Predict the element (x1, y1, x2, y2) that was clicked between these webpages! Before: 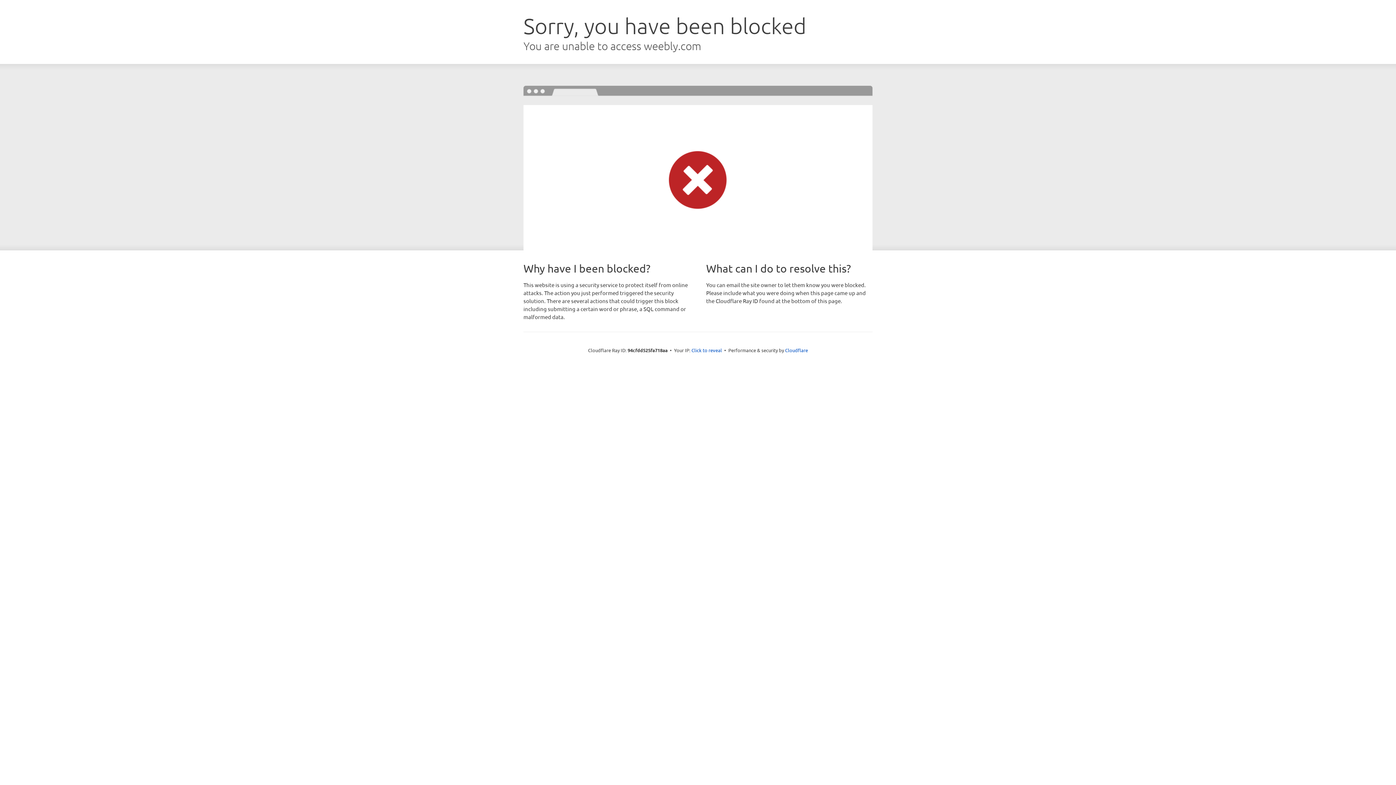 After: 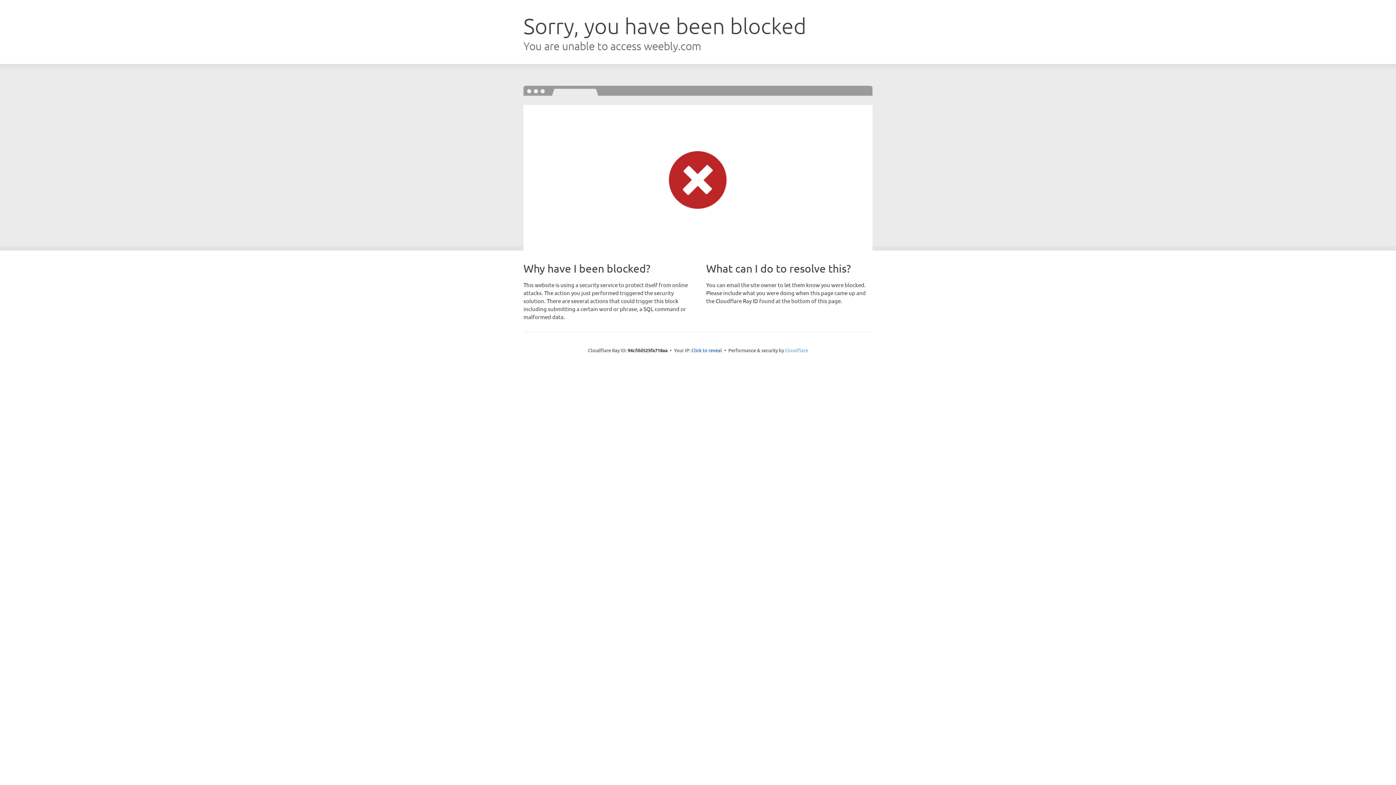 Action: label: Cloudflare bbox: (785, 347, 808, 353)